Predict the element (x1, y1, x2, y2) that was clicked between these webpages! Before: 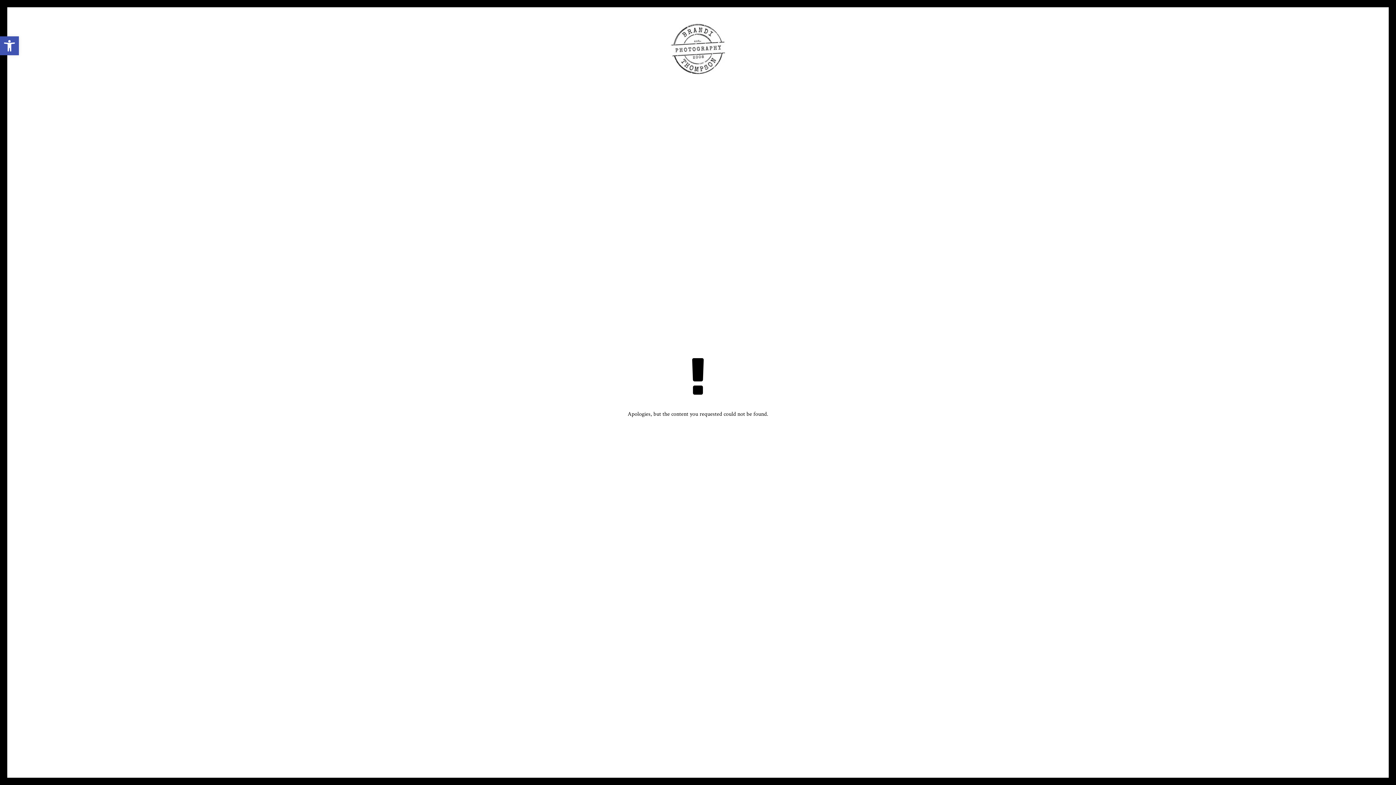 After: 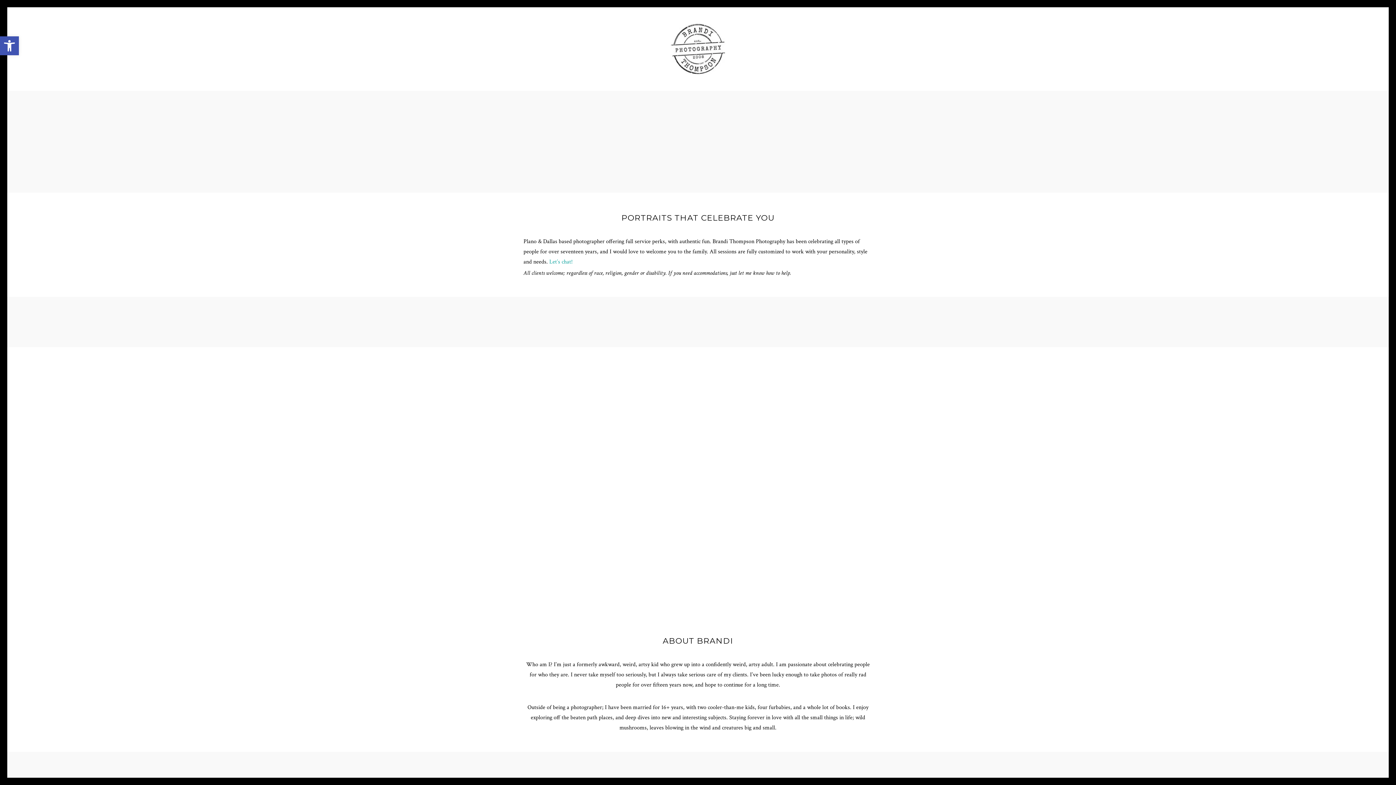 Action: bbox: (670, 21, 725, 76)